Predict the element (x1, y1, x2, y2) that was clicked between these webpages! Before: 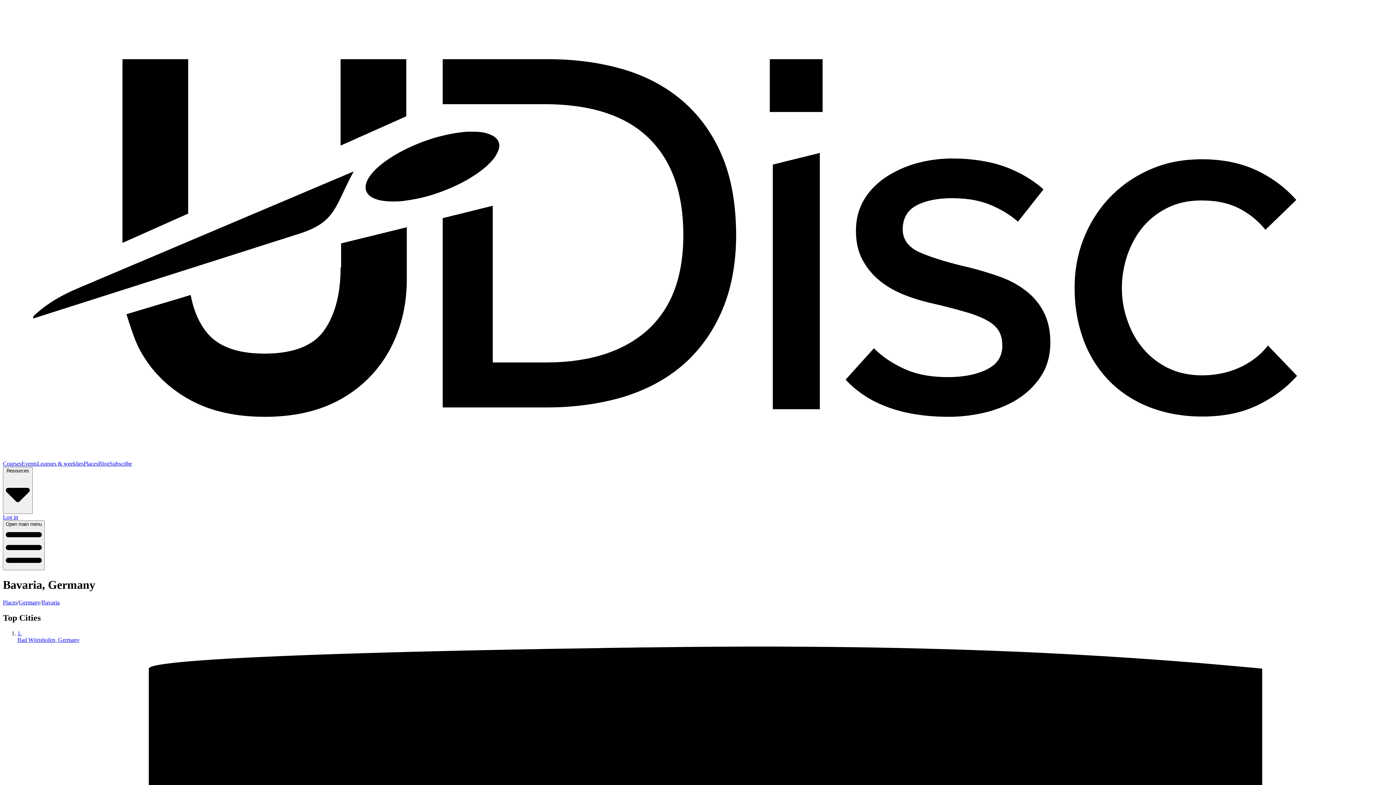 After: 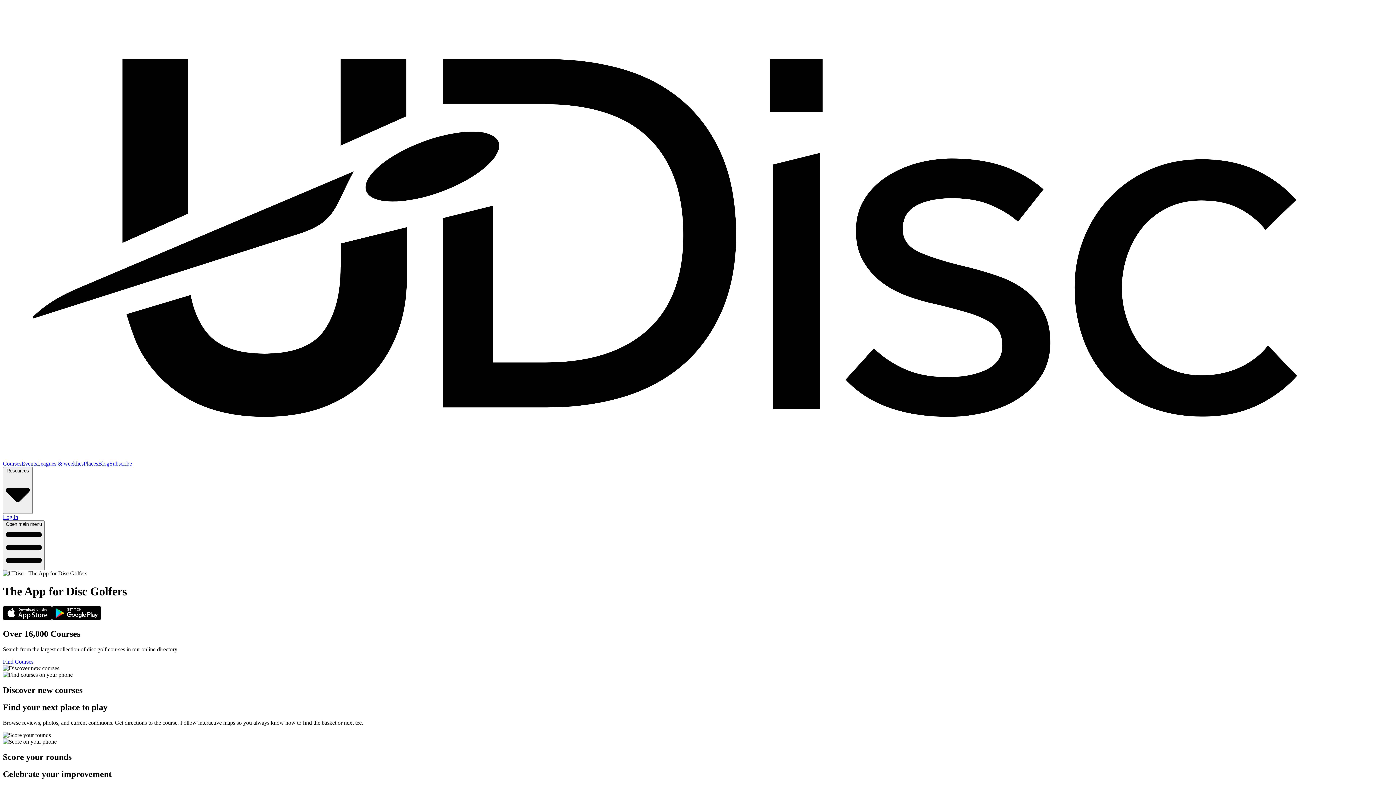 Action: bbox: (2, 10, 1393, 460)